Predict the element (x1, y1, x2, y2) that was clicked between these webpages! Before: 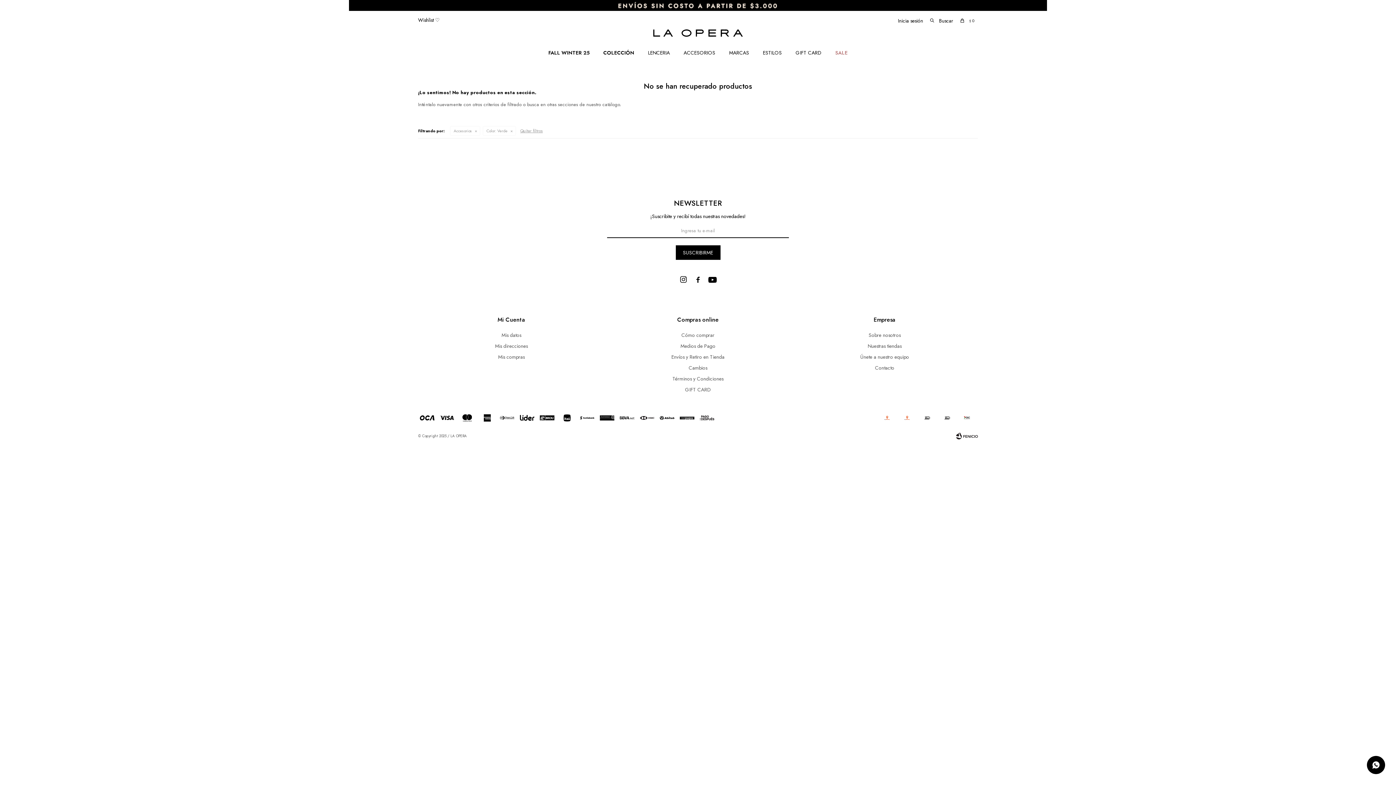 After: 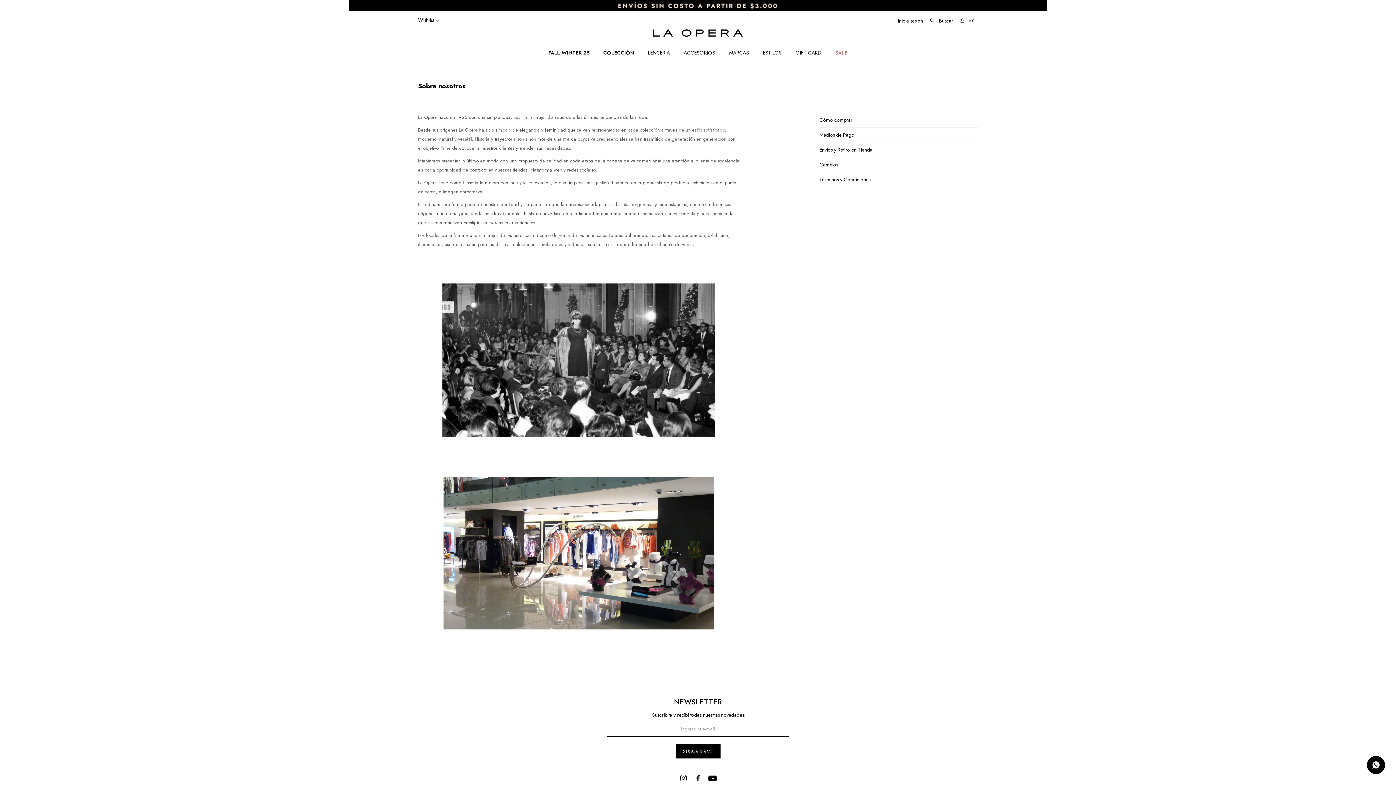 Action: label: Sobre nosotros bbox: (868, 331, 900, 338)